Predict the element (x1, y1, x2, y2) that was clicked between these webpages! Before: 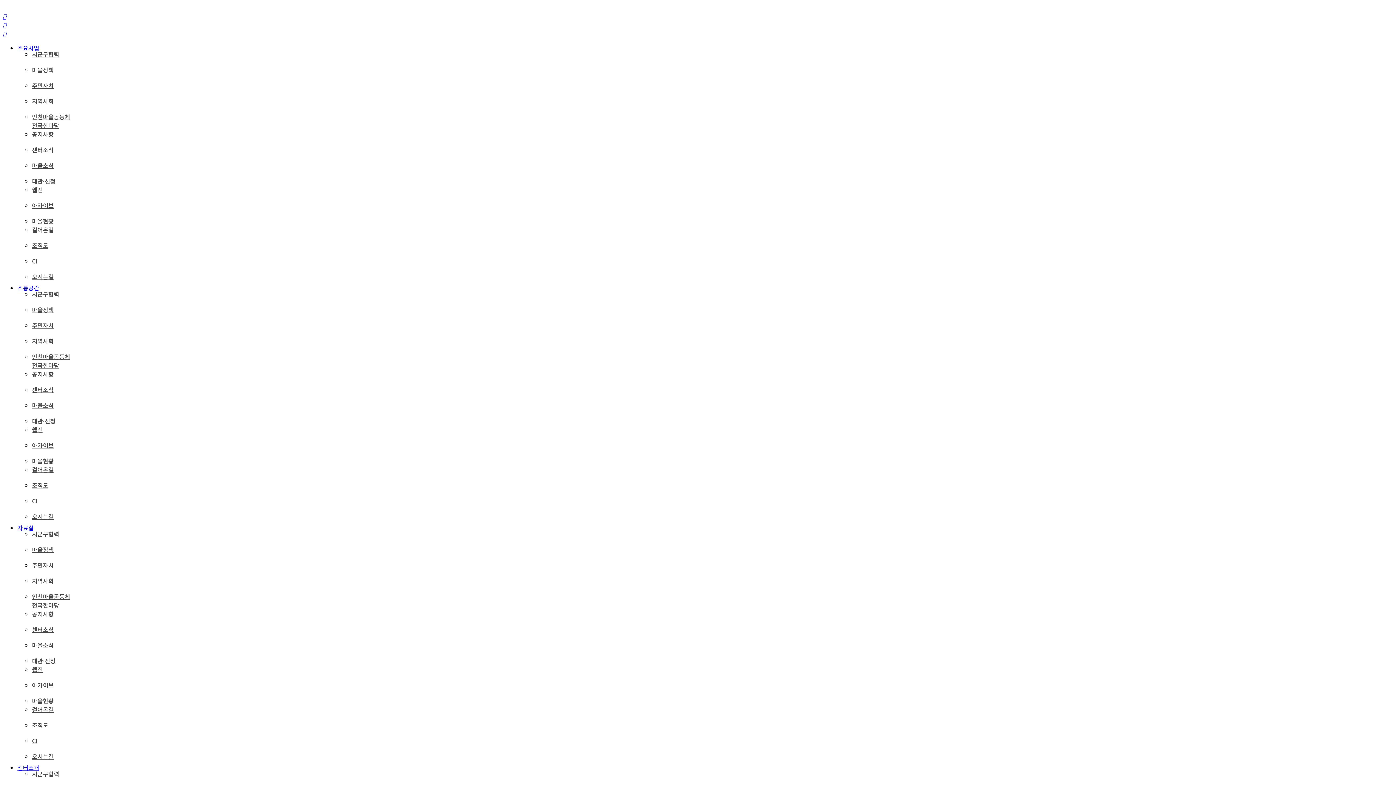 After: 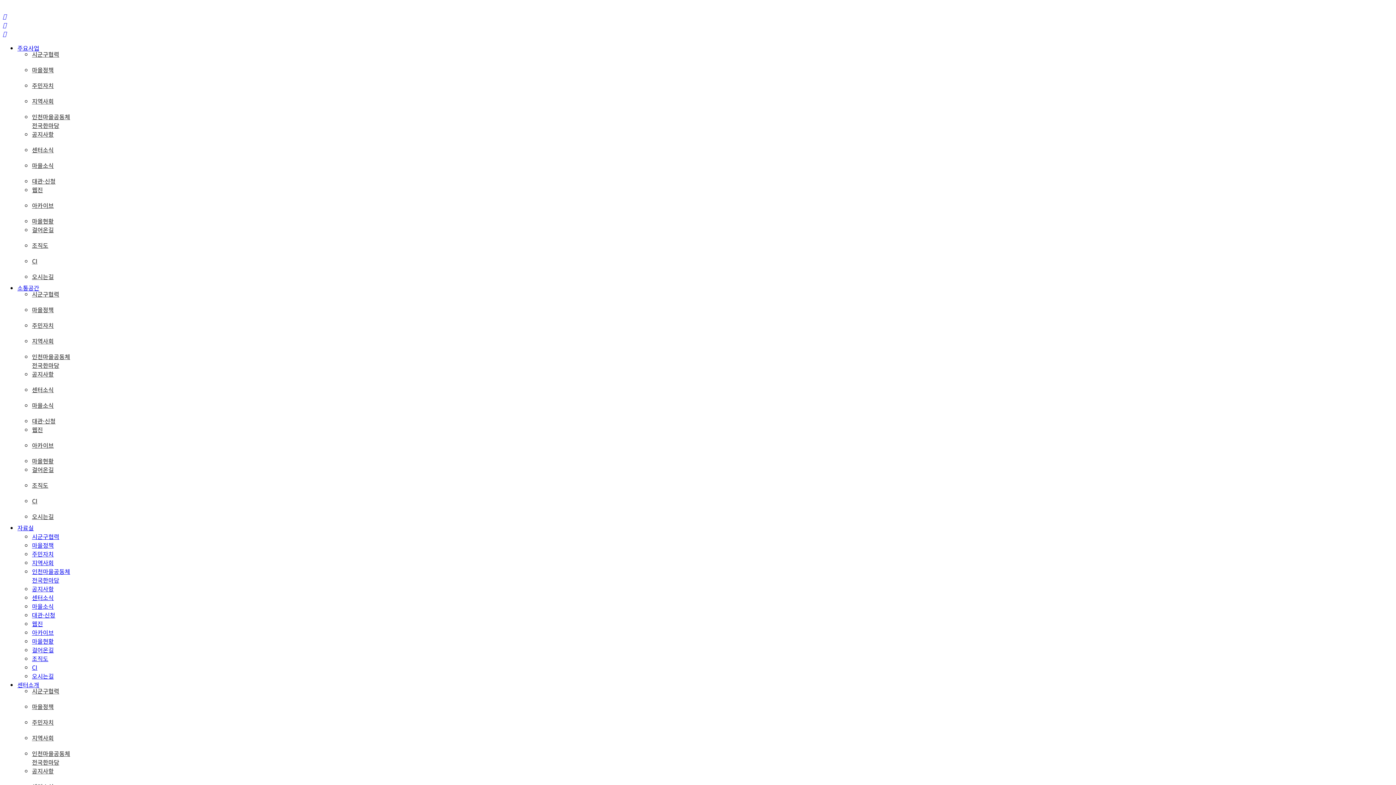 Action: bbox: (32, 696, 53, 705) label: 마을현황